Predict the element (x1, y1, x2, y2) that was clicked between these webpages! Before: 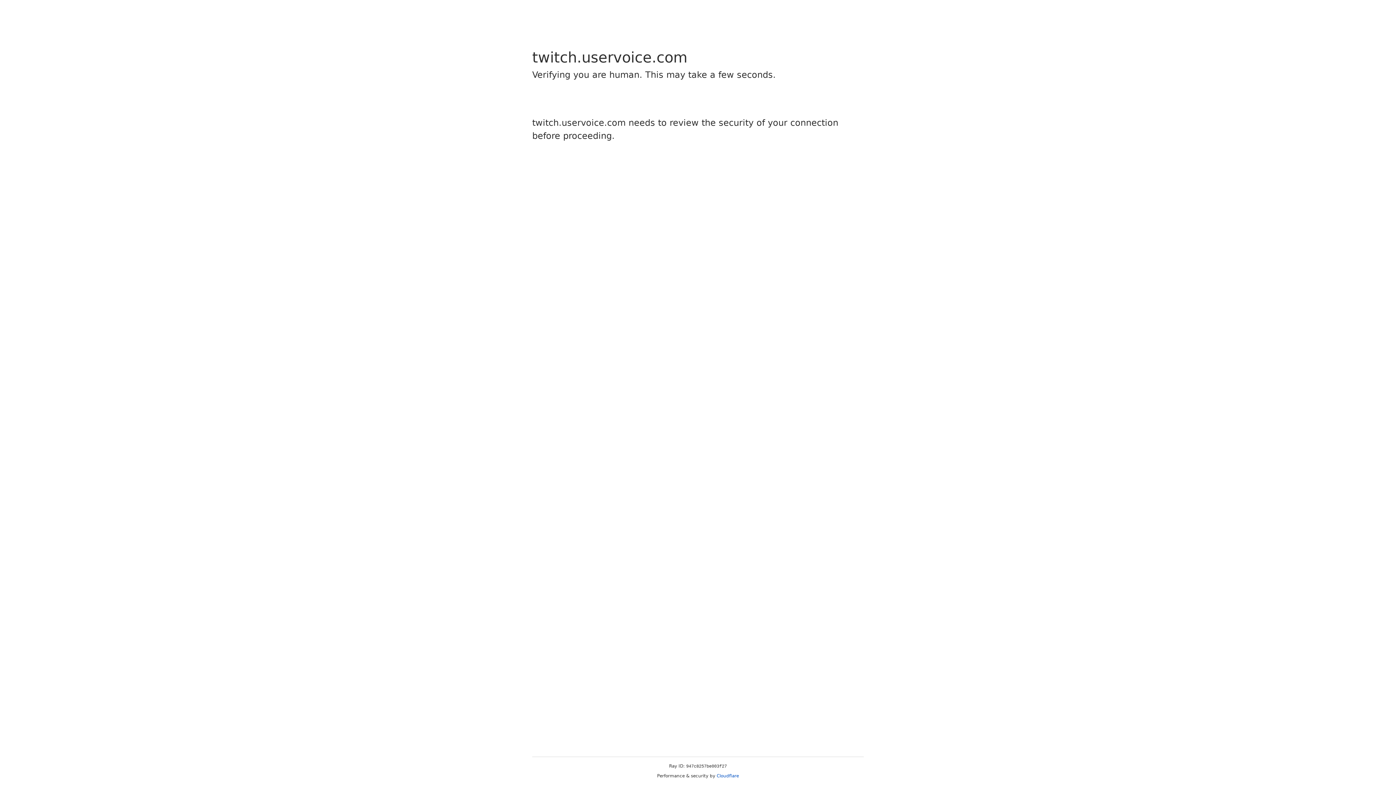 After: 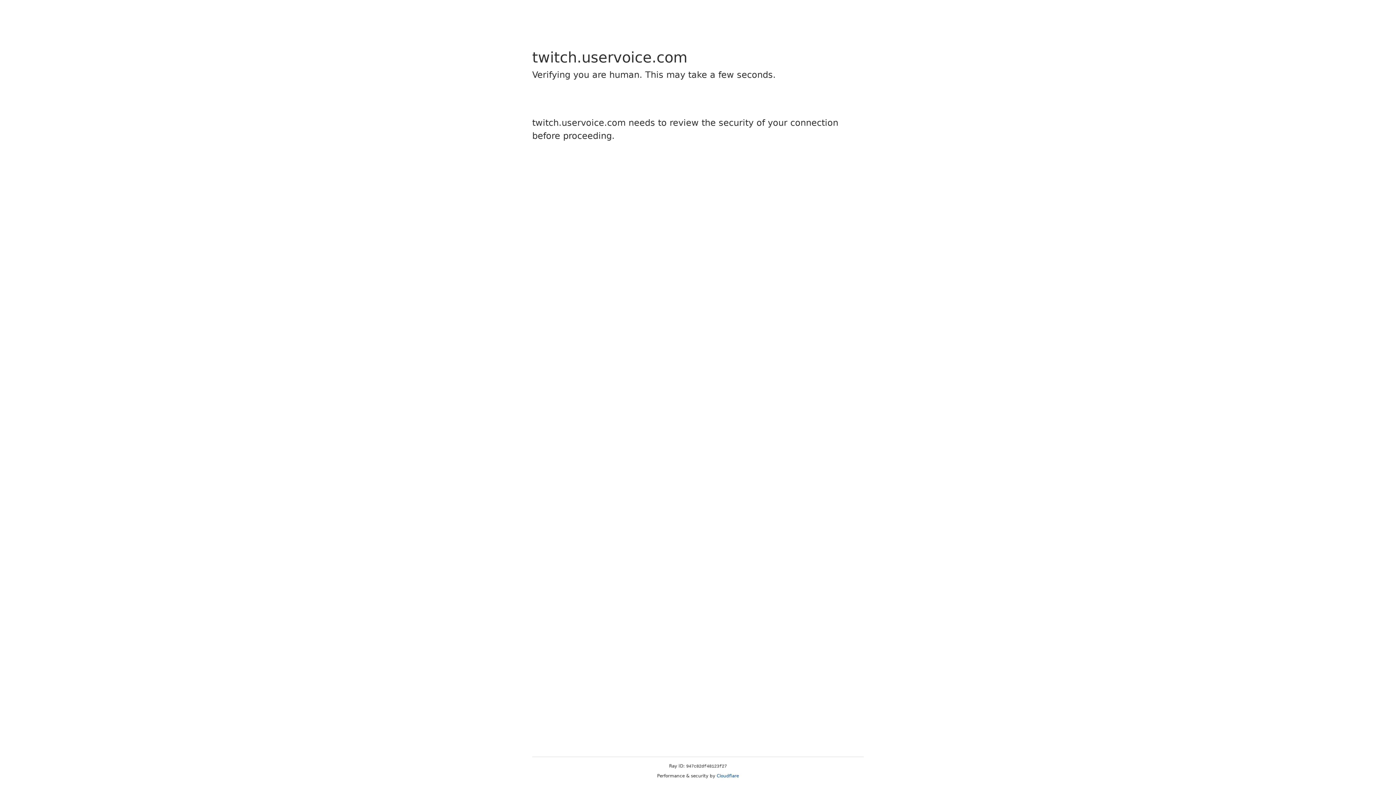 Action: bbox: (716, 773, 739, 778) label: Cloudflare